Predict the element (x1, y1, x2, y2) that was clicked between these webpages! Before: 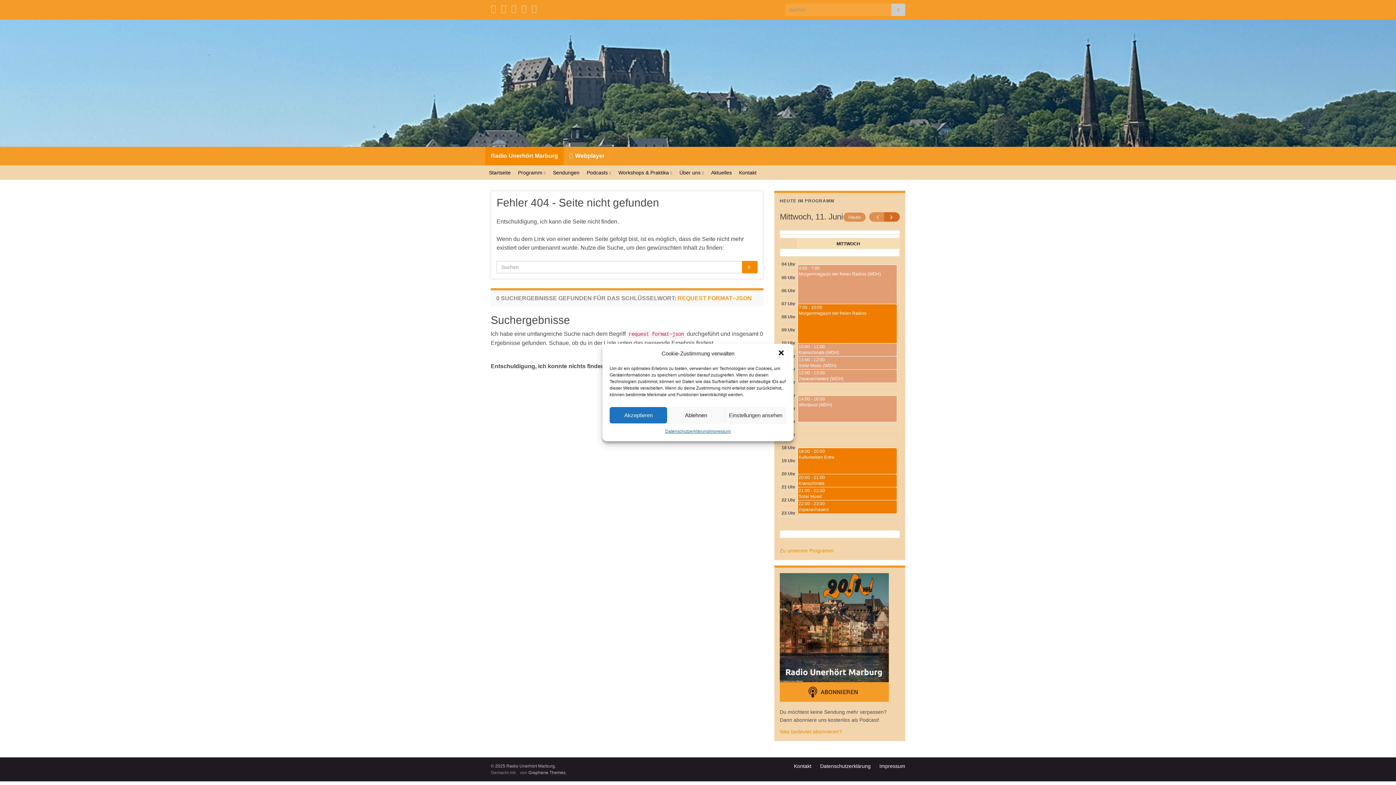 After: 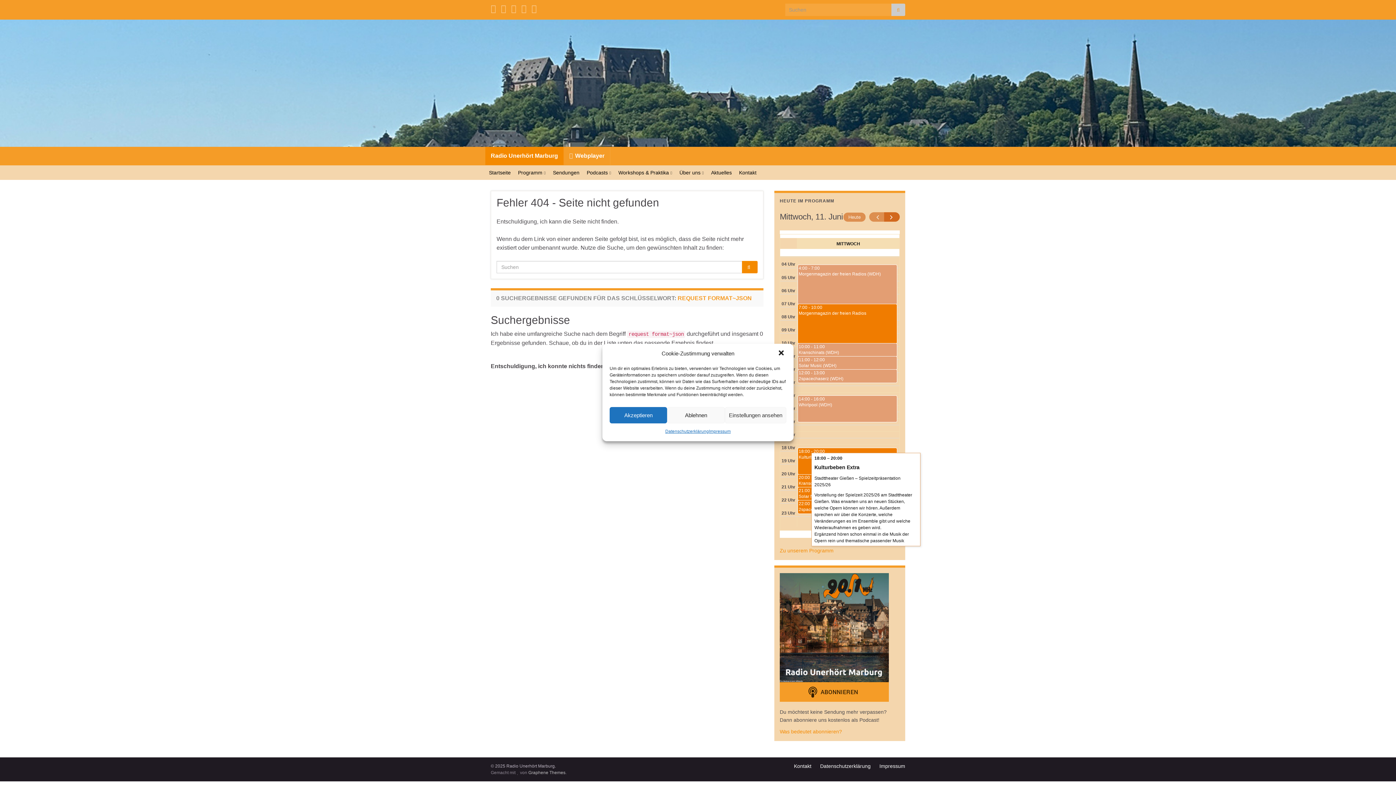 Action: bbox: (798, 448, 897, 474) label: 18:00 - 20:00
Kulturbeben Extra